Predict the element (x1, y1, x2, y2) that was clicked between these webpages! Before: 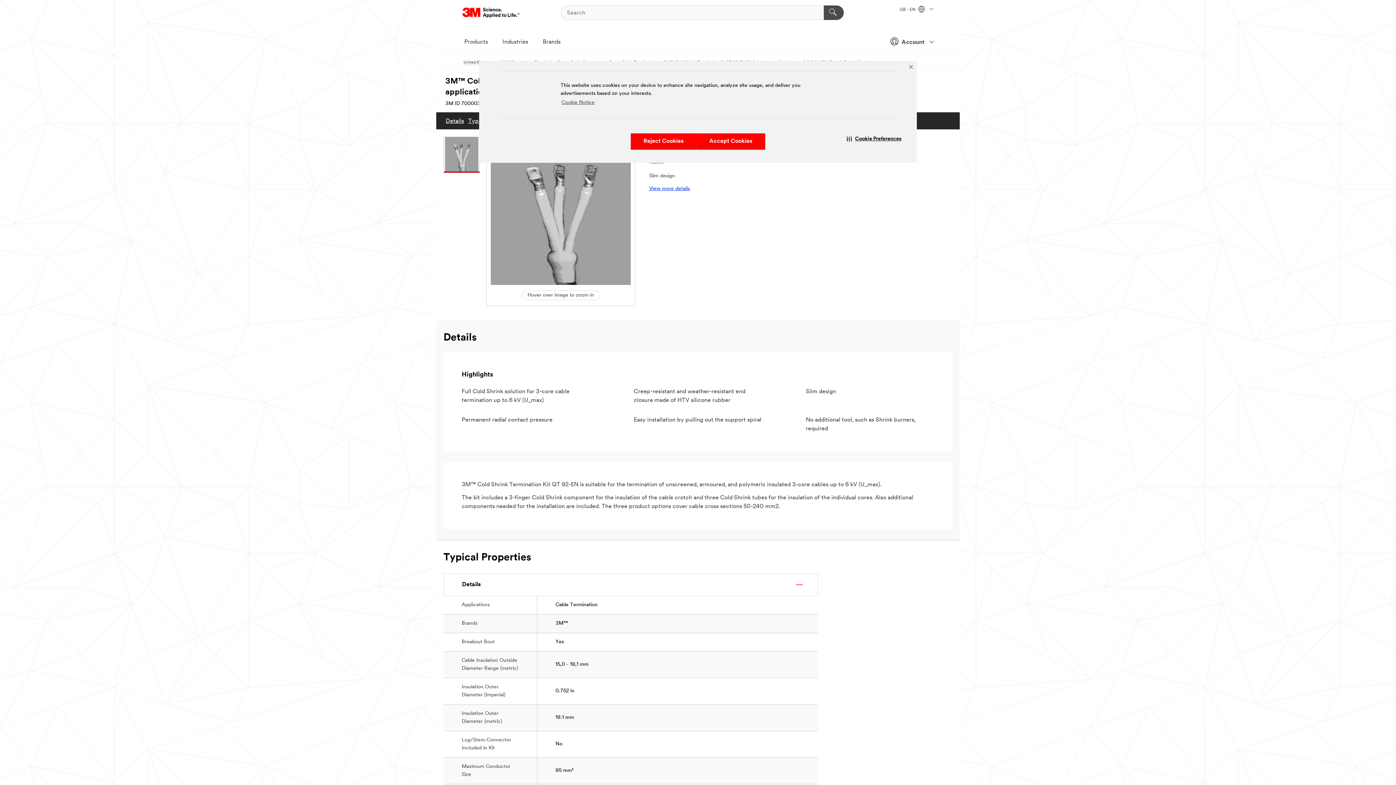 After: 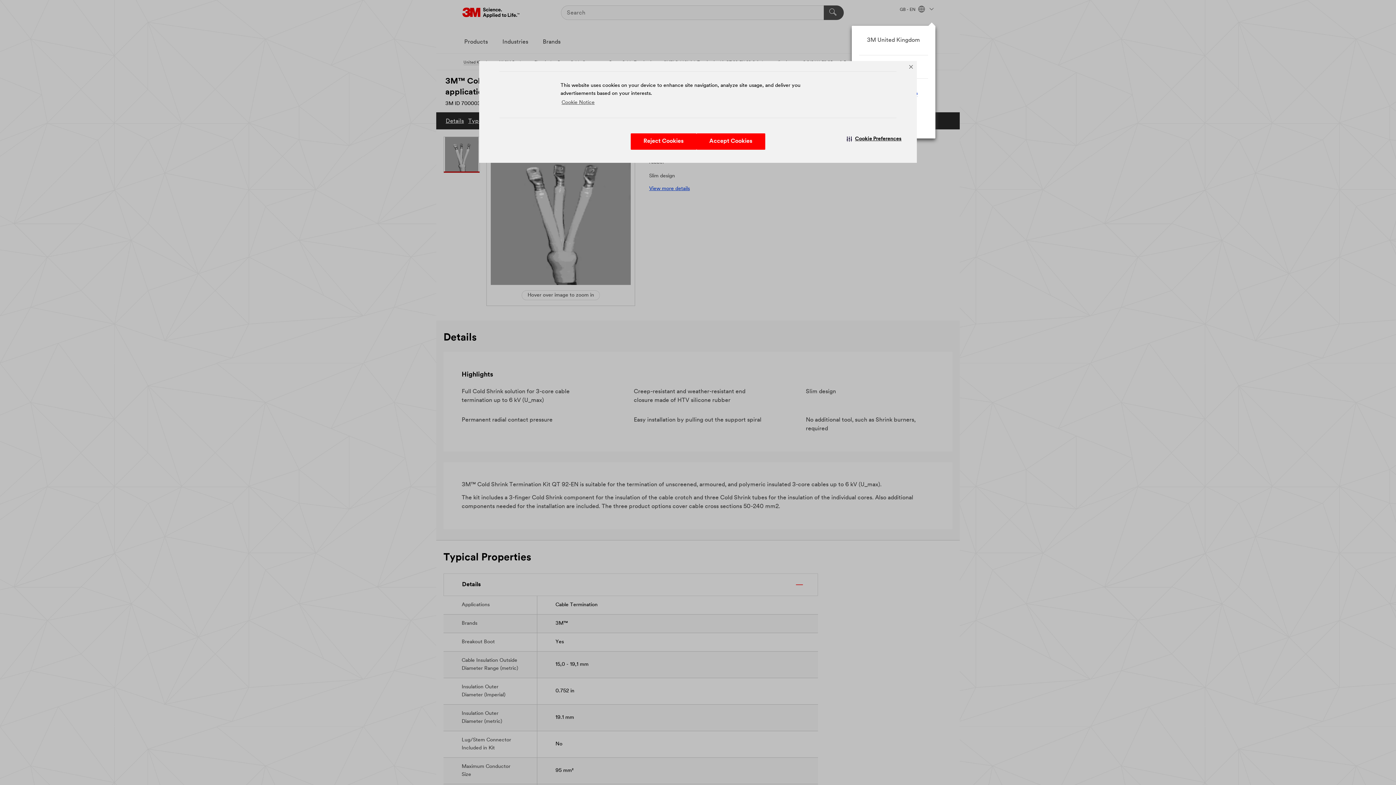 Action: label: GB - EN   bbox: (900, 7, 933, 12)